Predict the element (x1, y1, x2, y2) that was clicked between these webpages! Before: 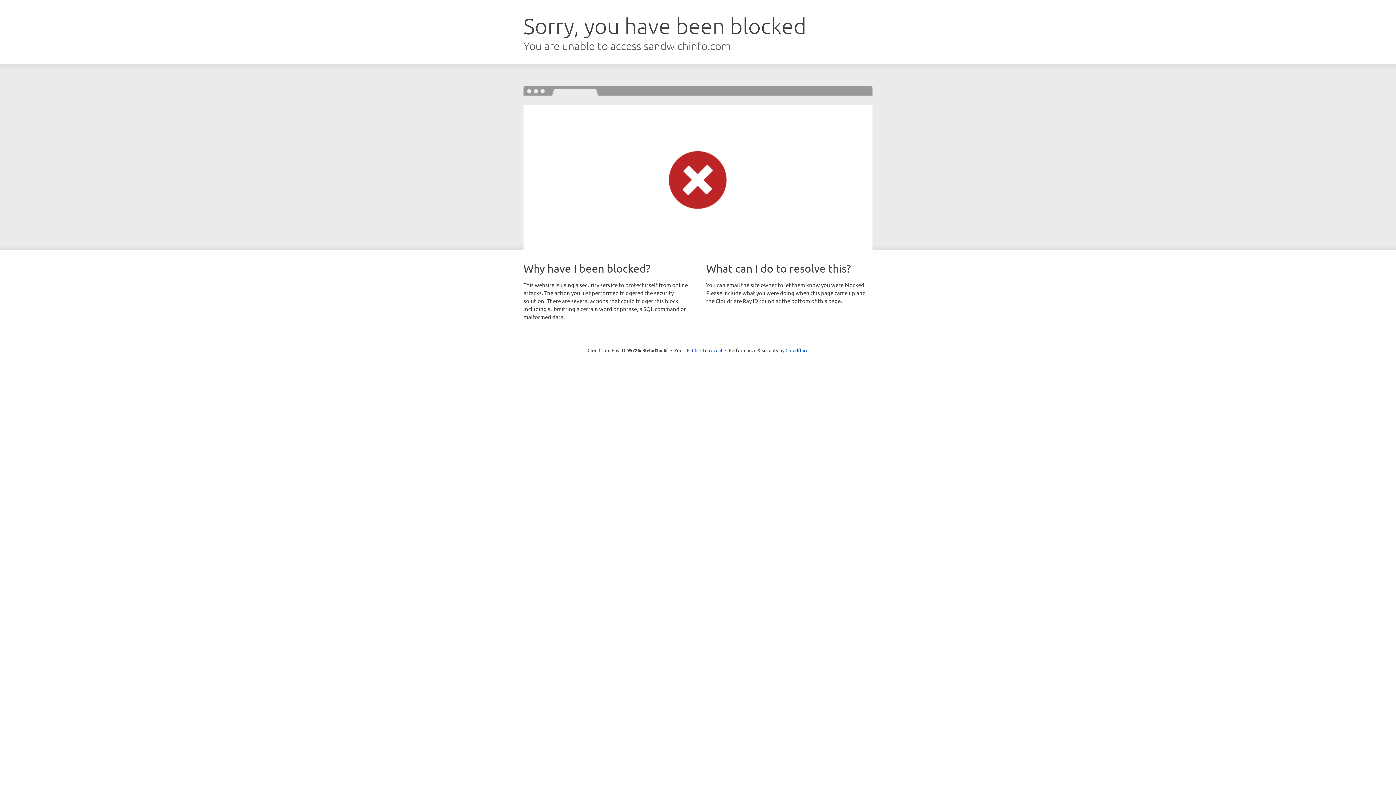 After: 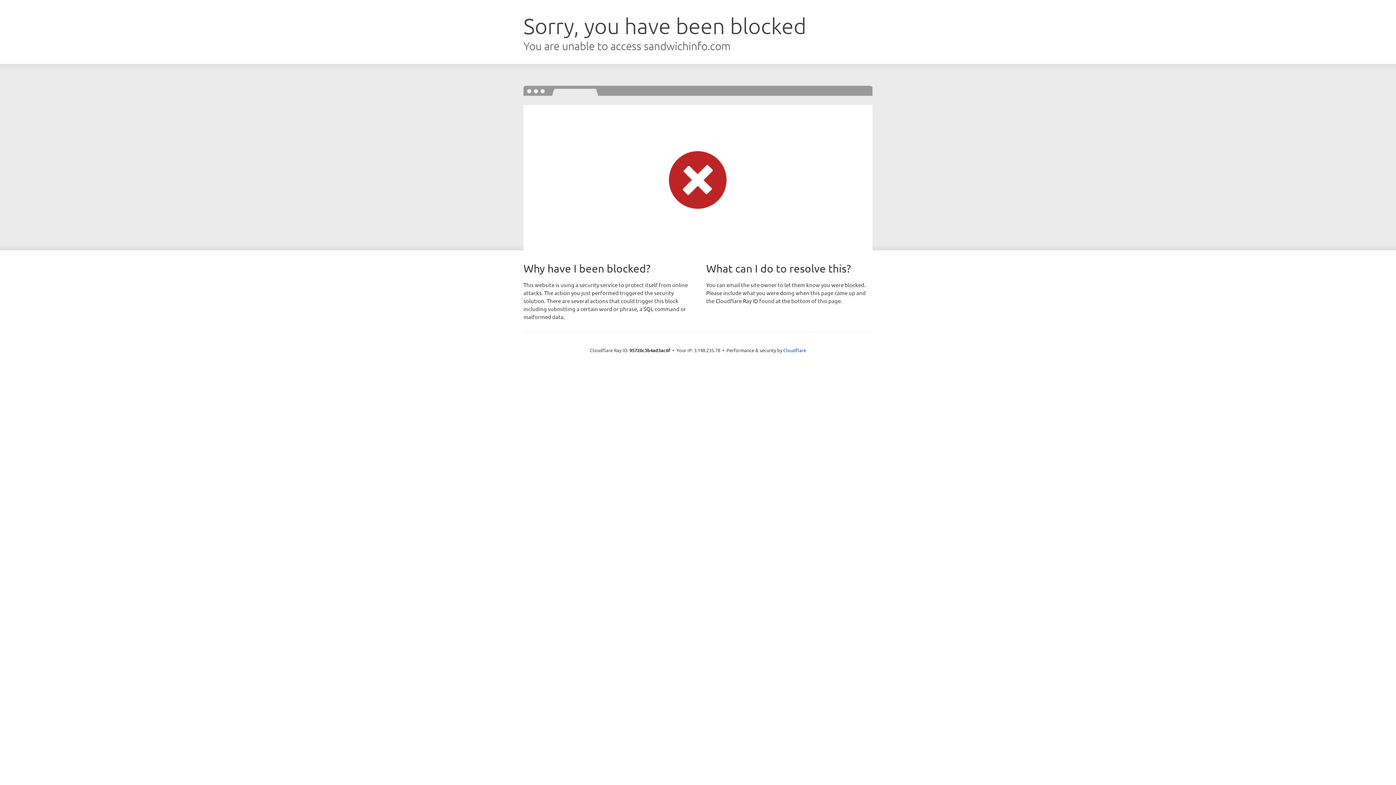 Action: bbox: (692, 346, 722, 353) label: Click to reveal